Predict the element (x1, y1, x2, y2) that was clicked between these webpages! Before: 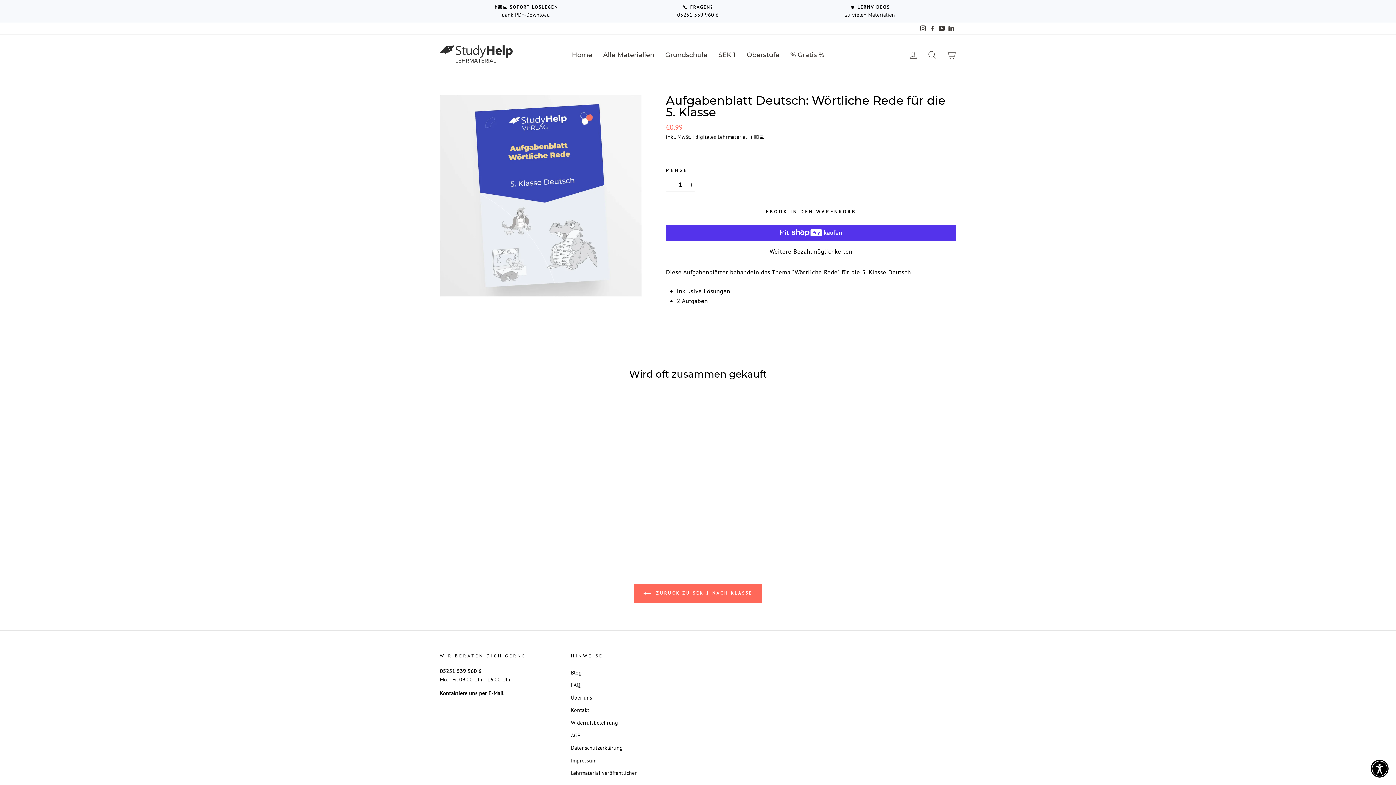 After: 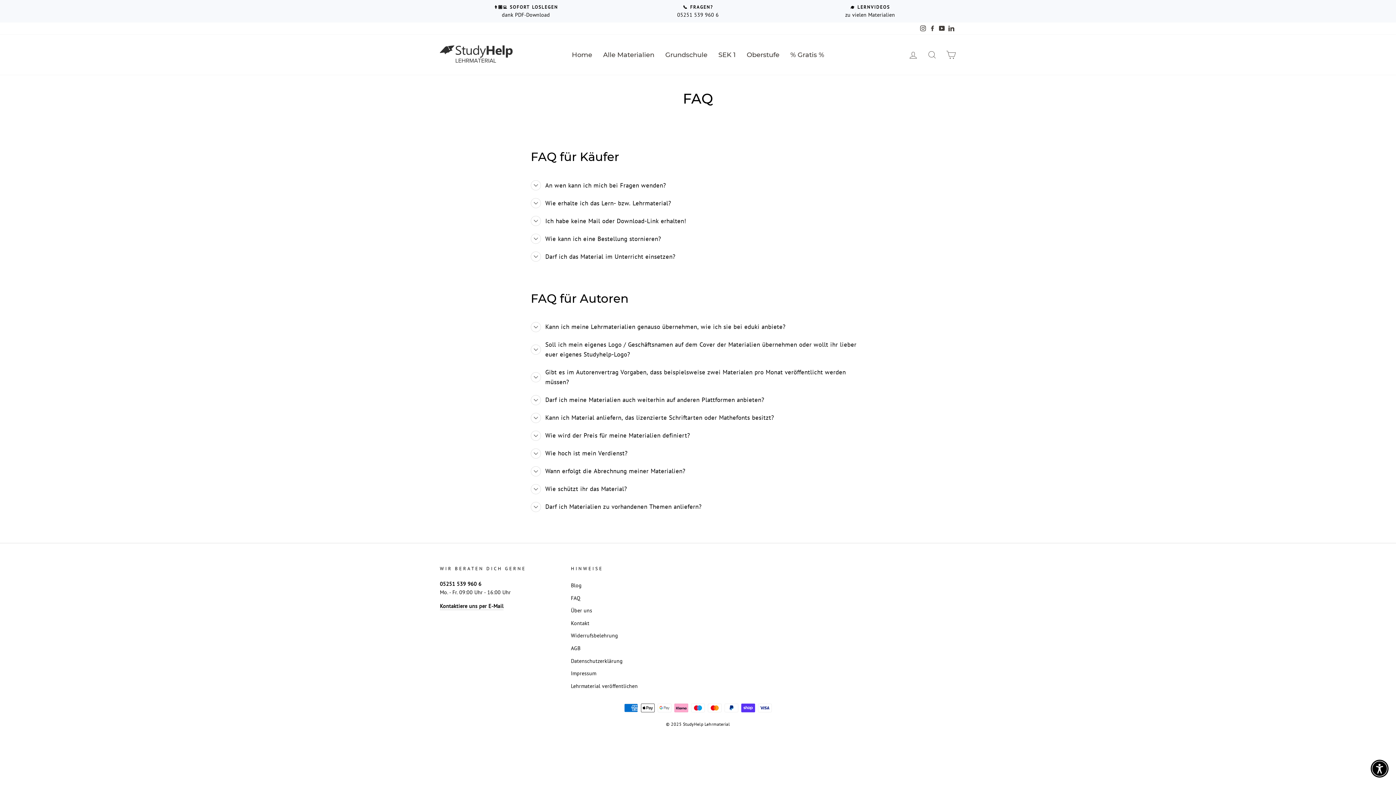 Action: label: FAQ bbox: (571, 679, 580, 690)